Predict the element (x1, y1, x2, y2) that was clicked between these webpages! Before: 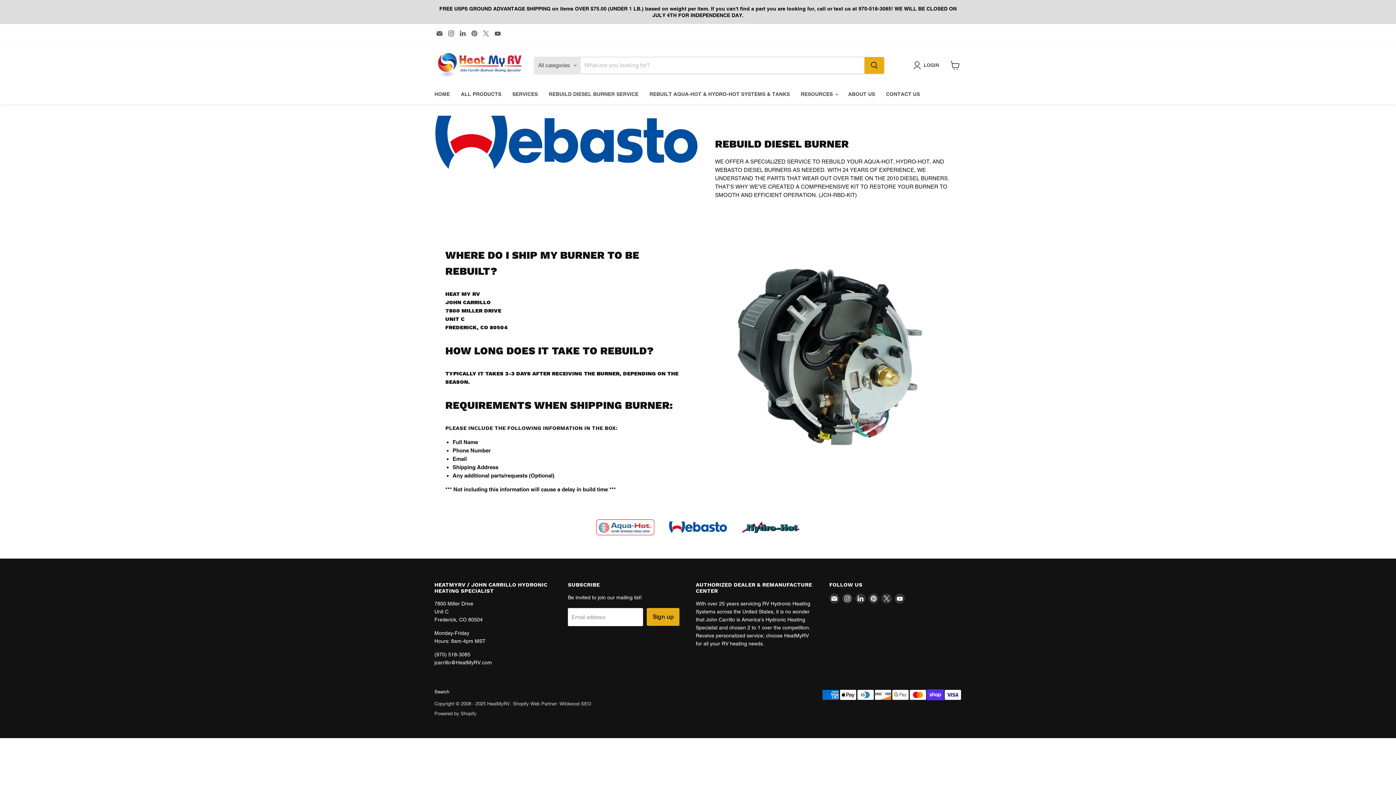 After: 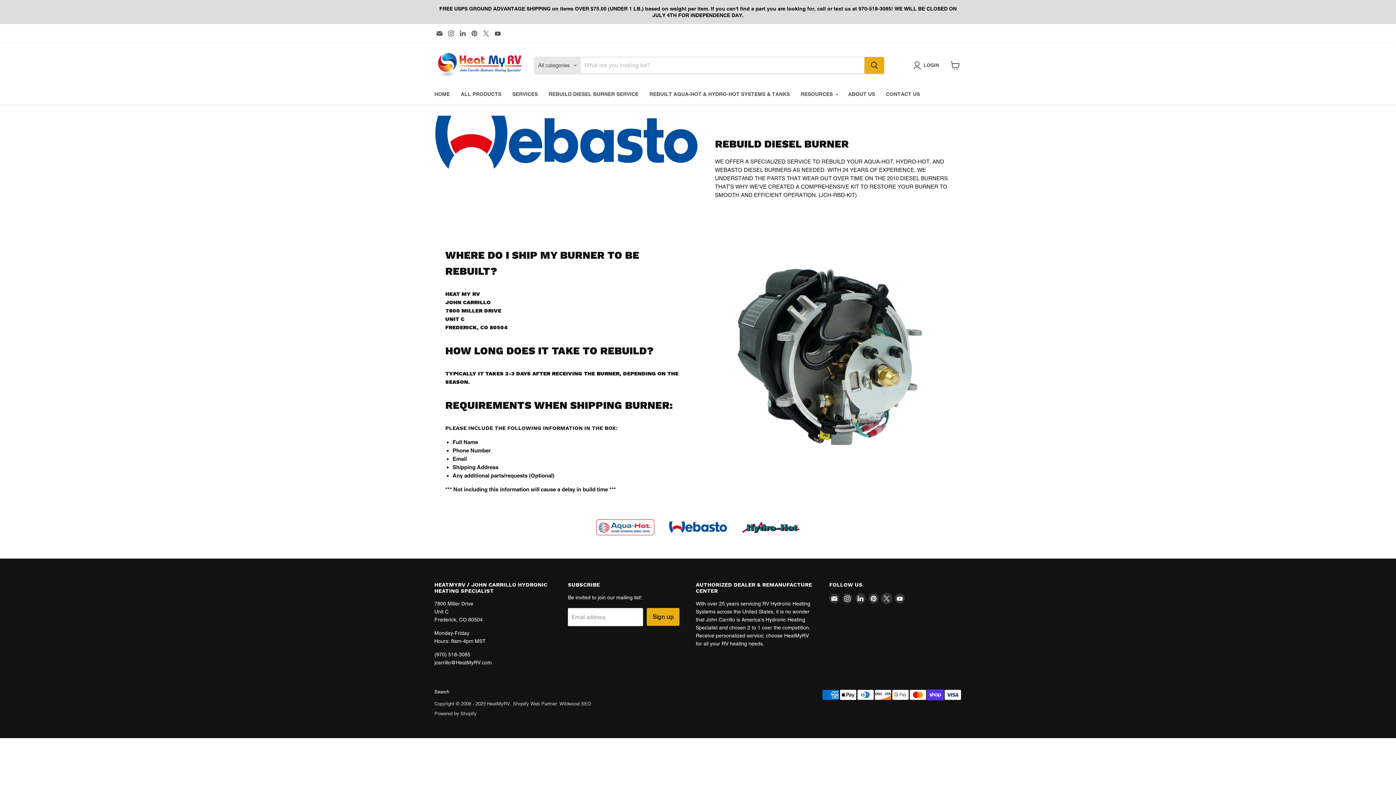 Action: label: Find us on X bbox: (881, 593, 892, 603)